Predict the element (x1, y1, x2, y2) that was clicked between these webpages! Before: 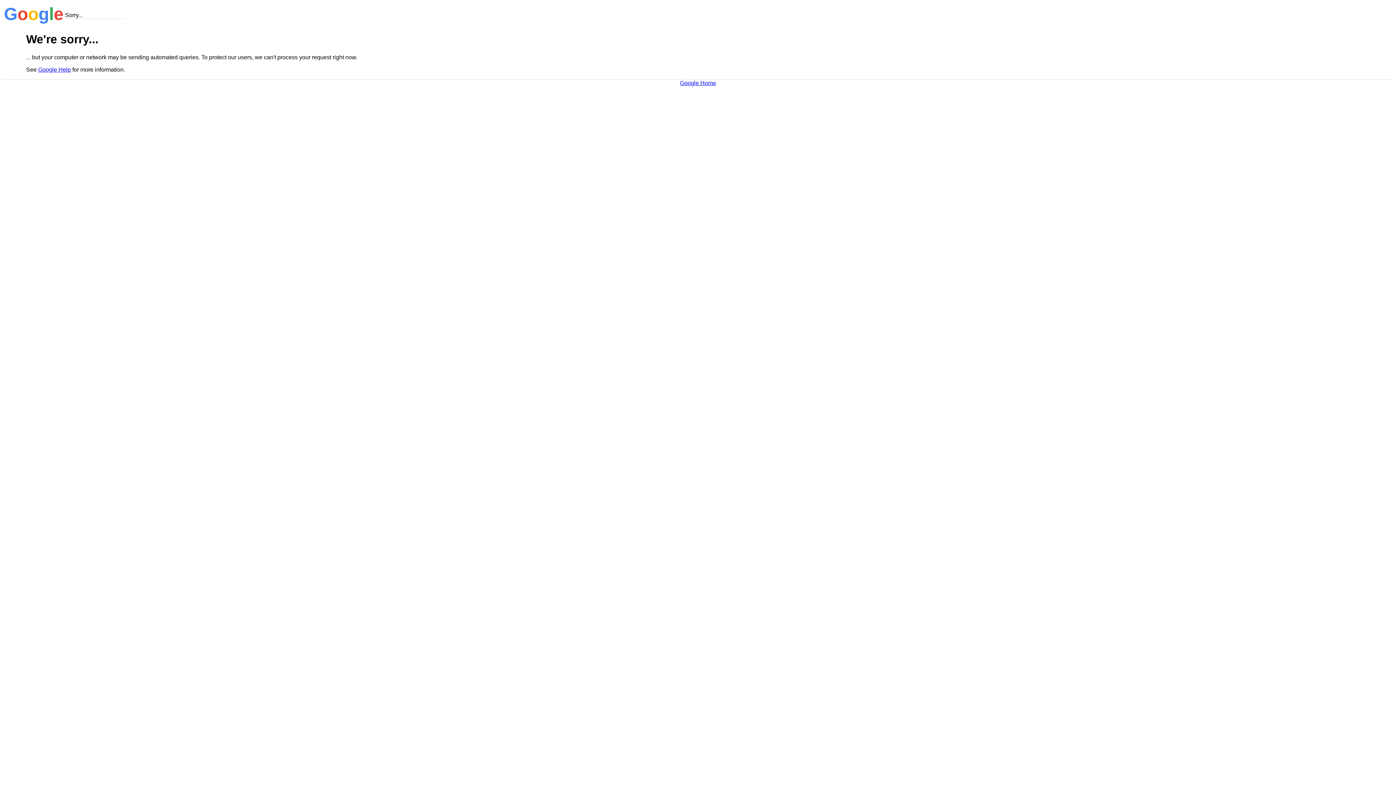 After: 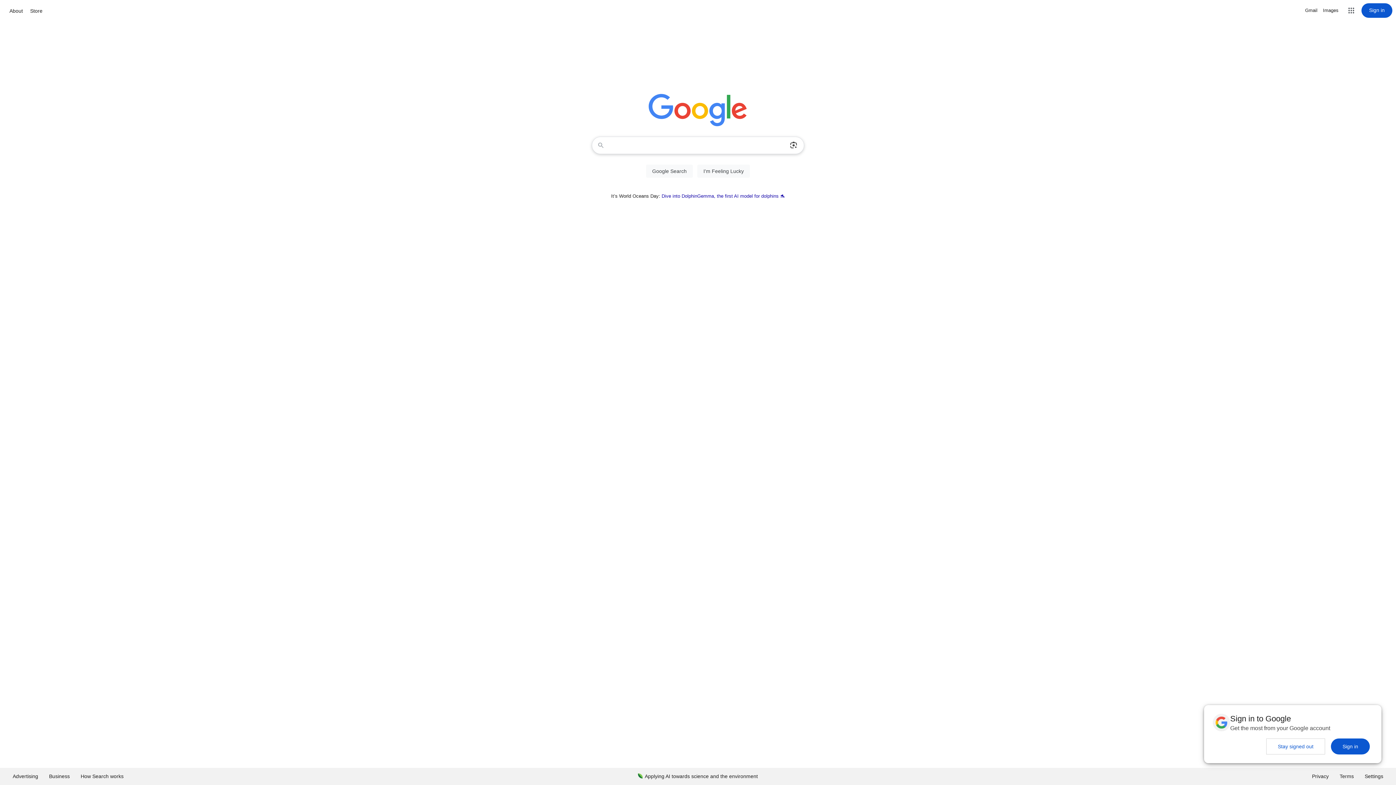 Action: label: Google Home bbox: (680, 79, 716, 86)